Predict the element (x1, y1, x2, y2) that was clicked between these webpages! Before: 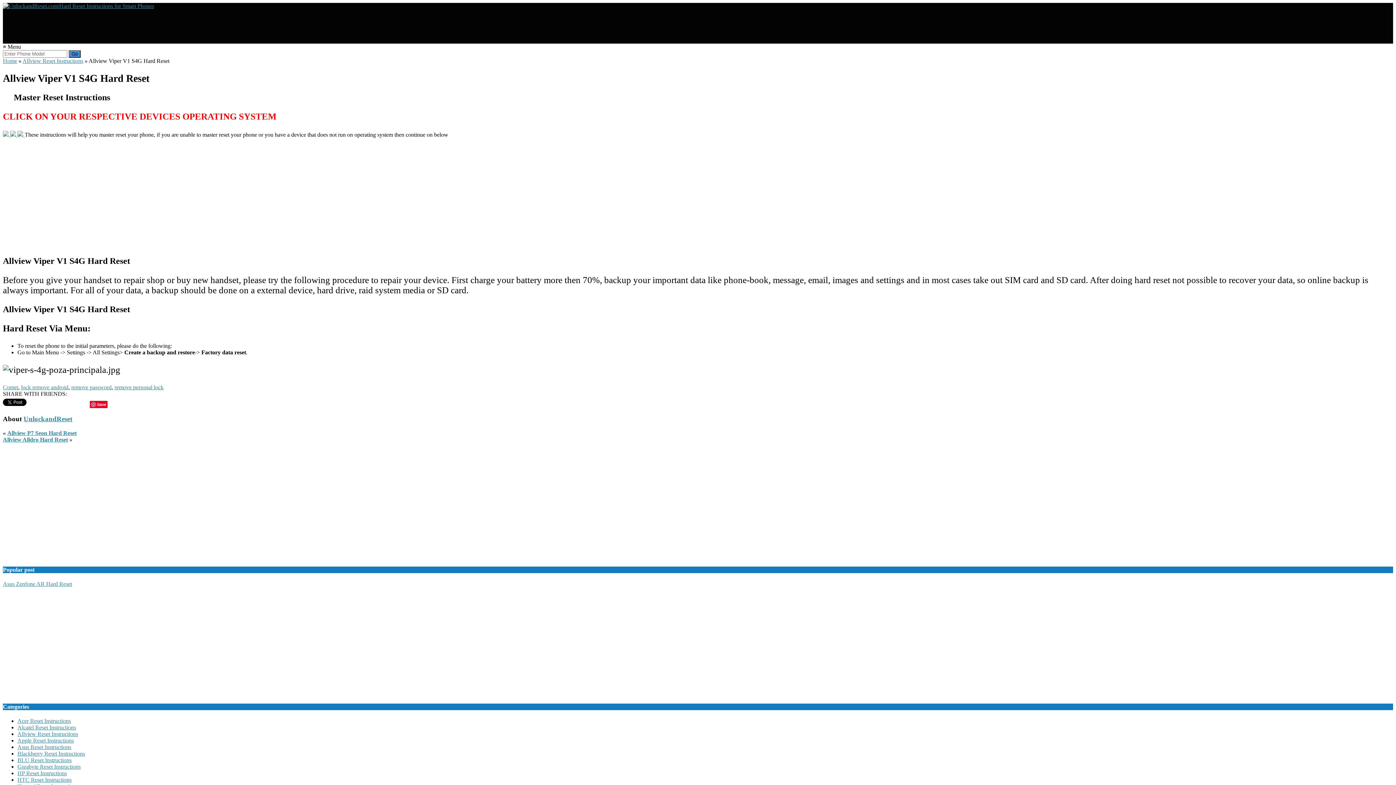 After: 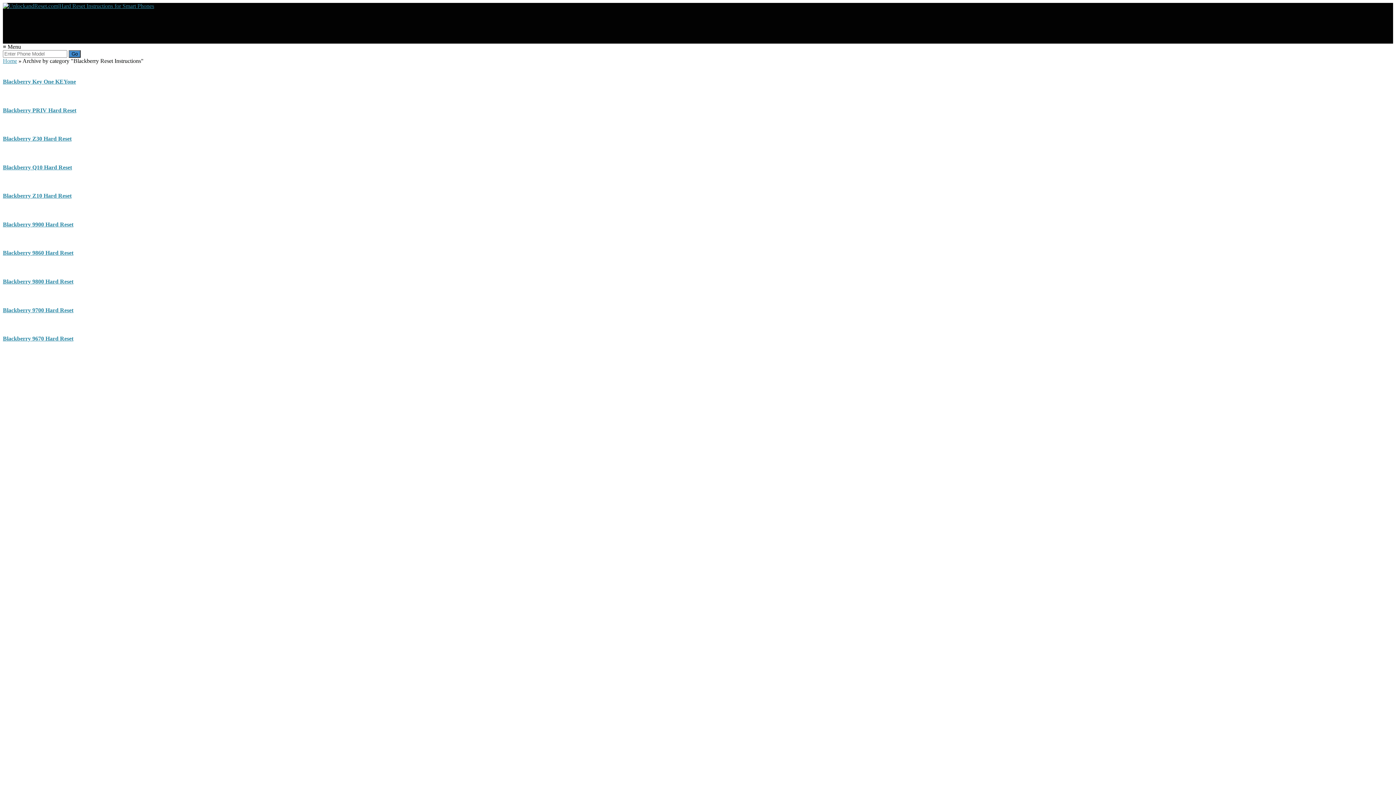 Action: label: Blackberry Reset Instructions bbox: (17, 750, 85, 757)